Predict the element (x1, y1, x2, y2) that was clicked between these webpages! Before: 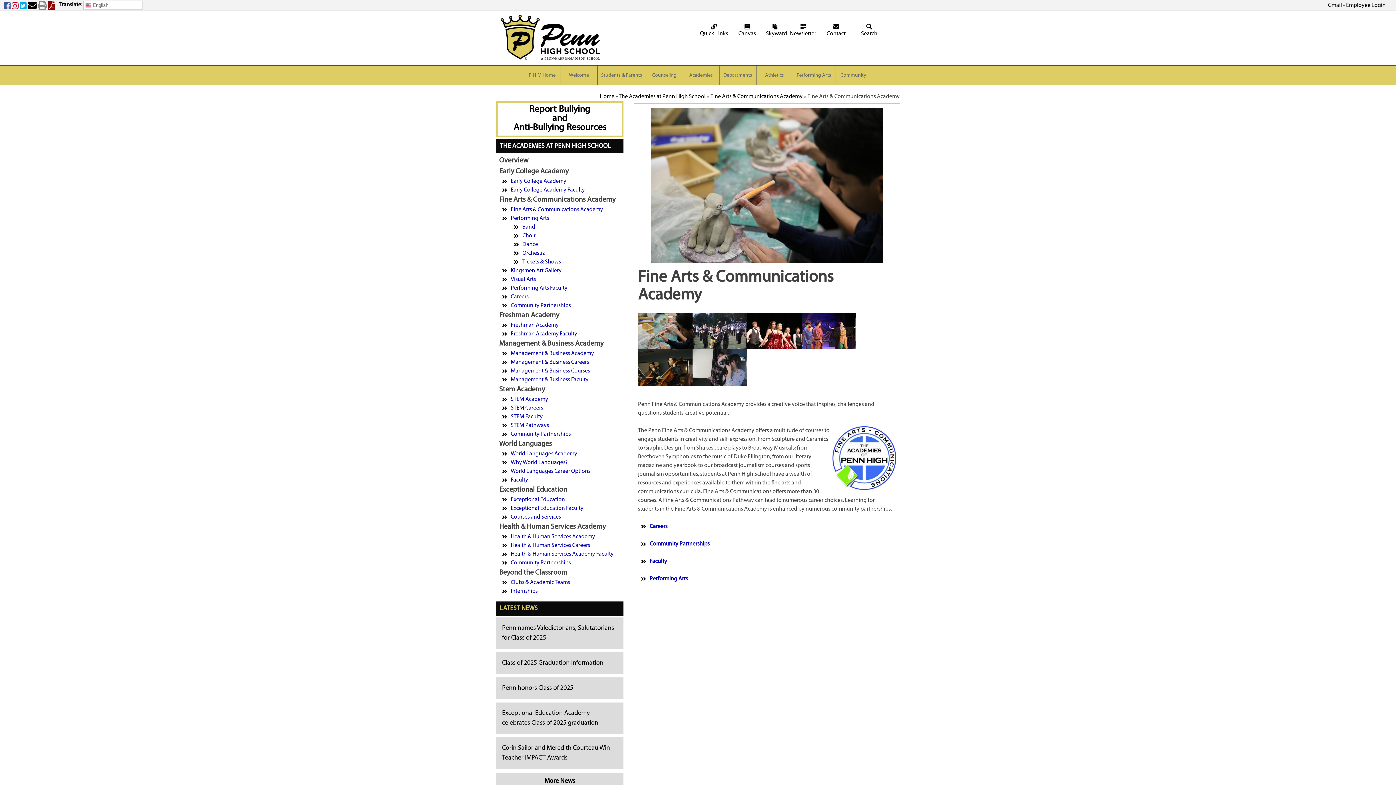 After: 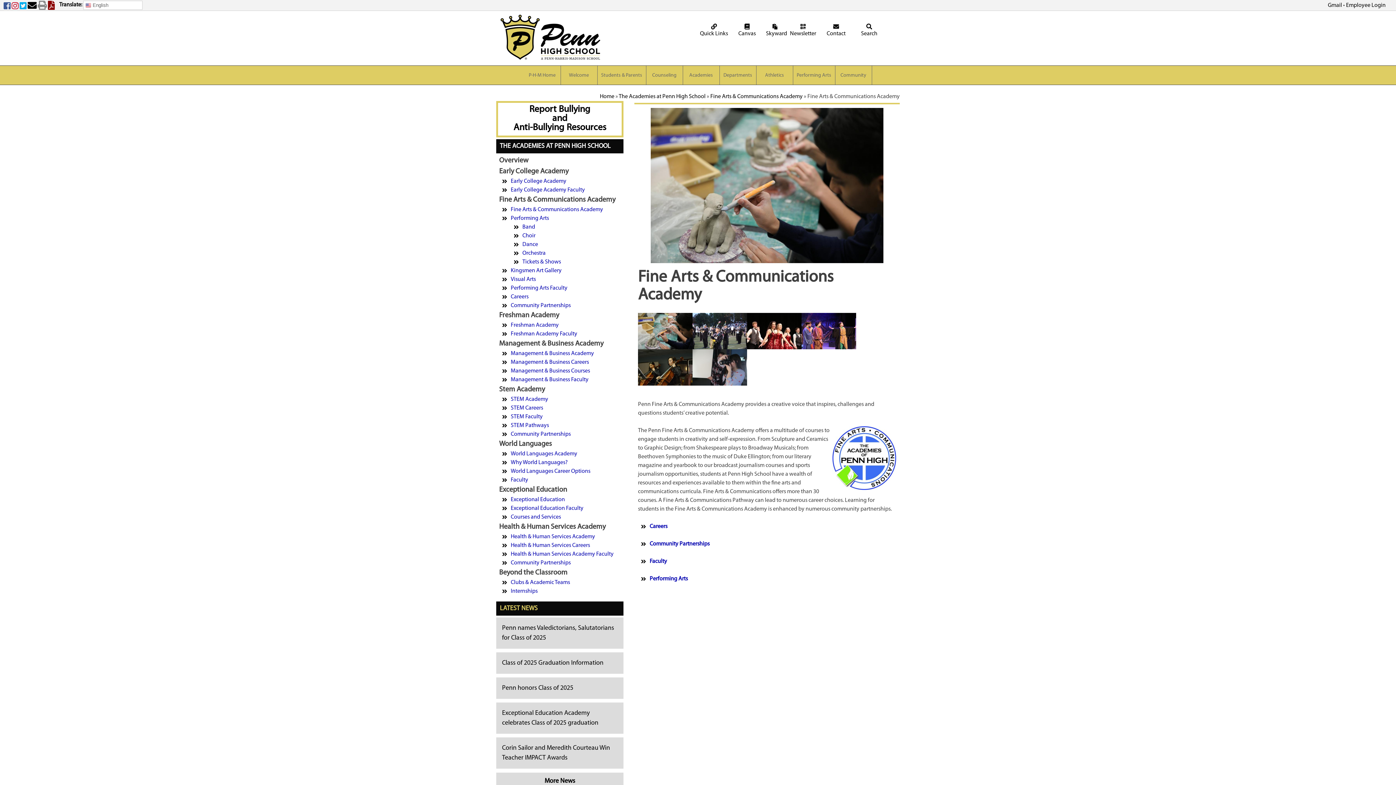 Action: bbox: (37, 4, 46, 10) label: Print Page